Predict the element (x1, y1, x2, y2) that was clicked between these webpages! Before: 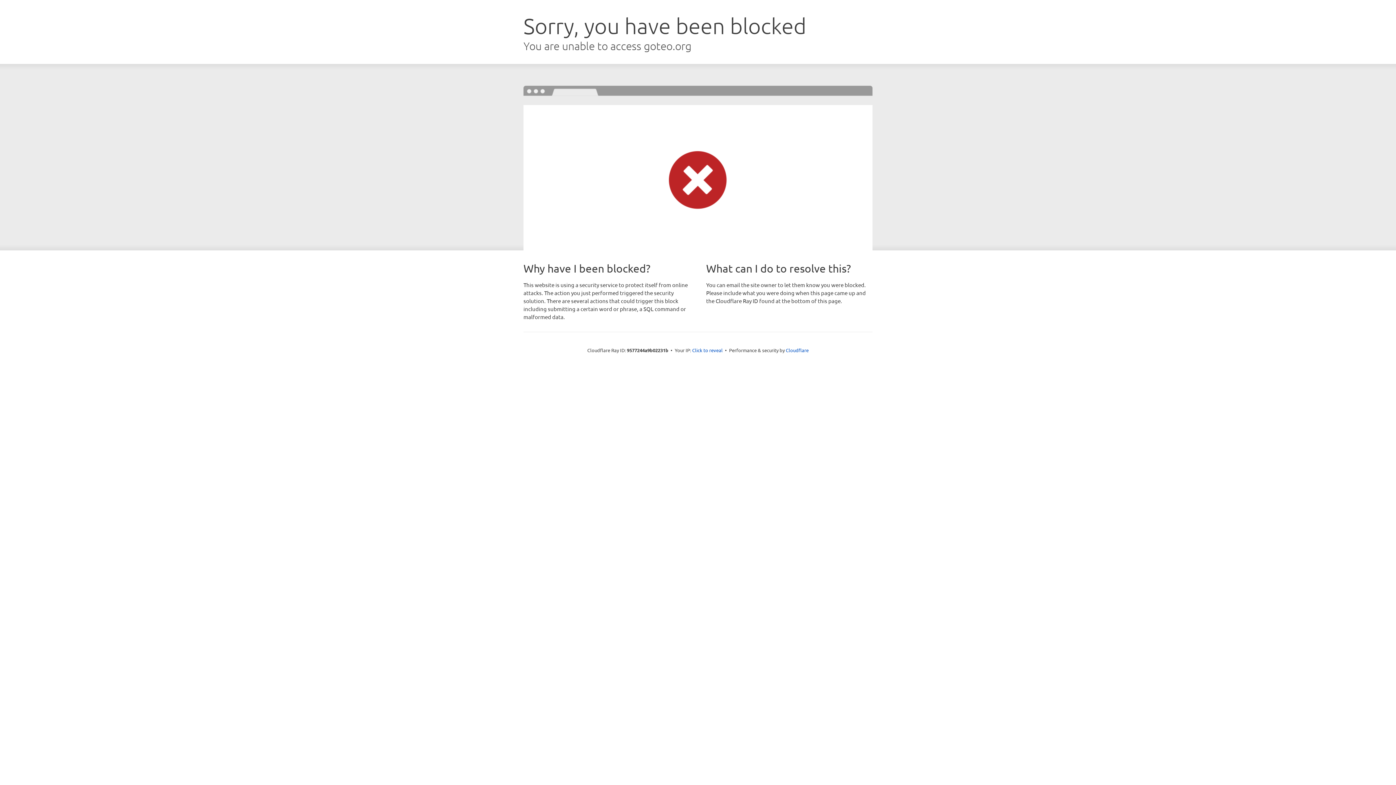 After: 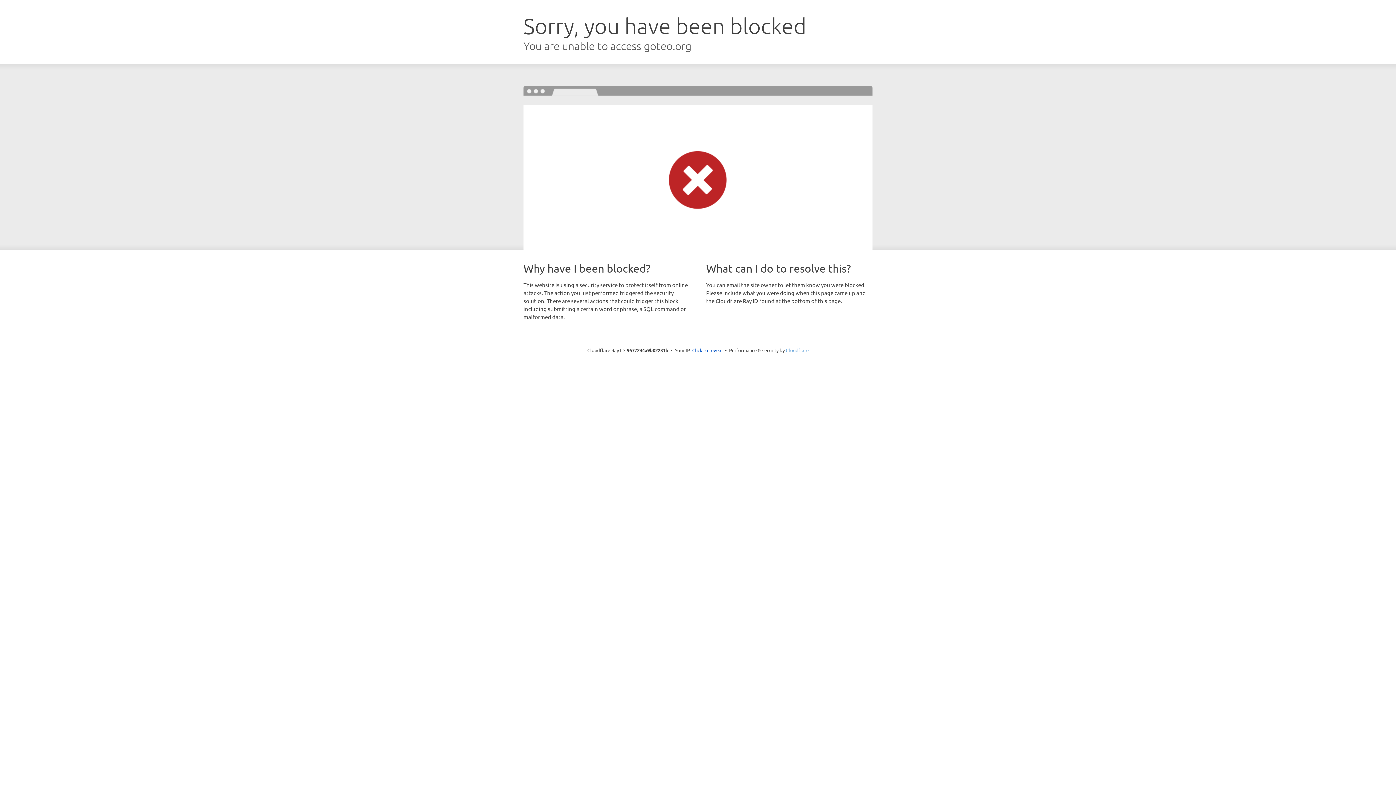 Action: bbox: (786, 347, 808, 353) label: Cloudflare